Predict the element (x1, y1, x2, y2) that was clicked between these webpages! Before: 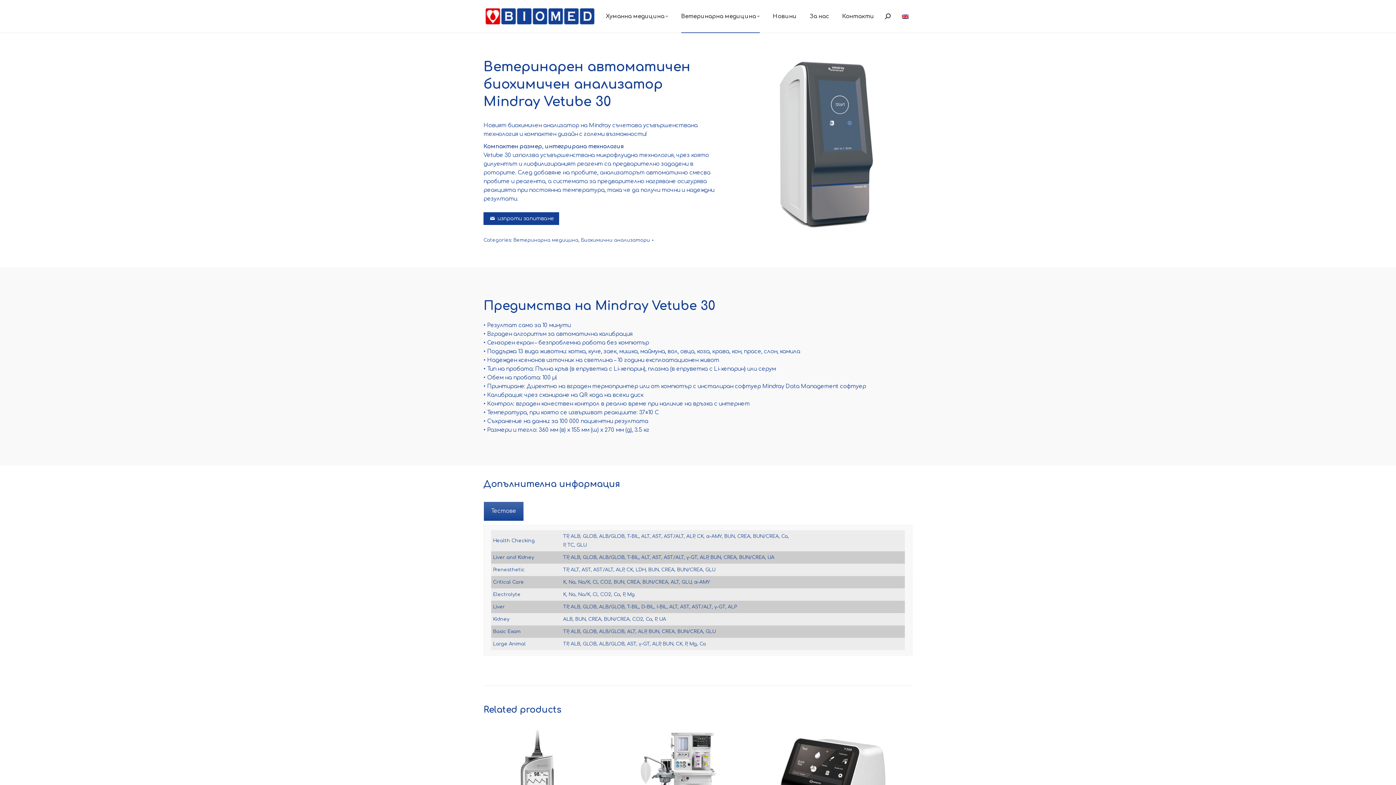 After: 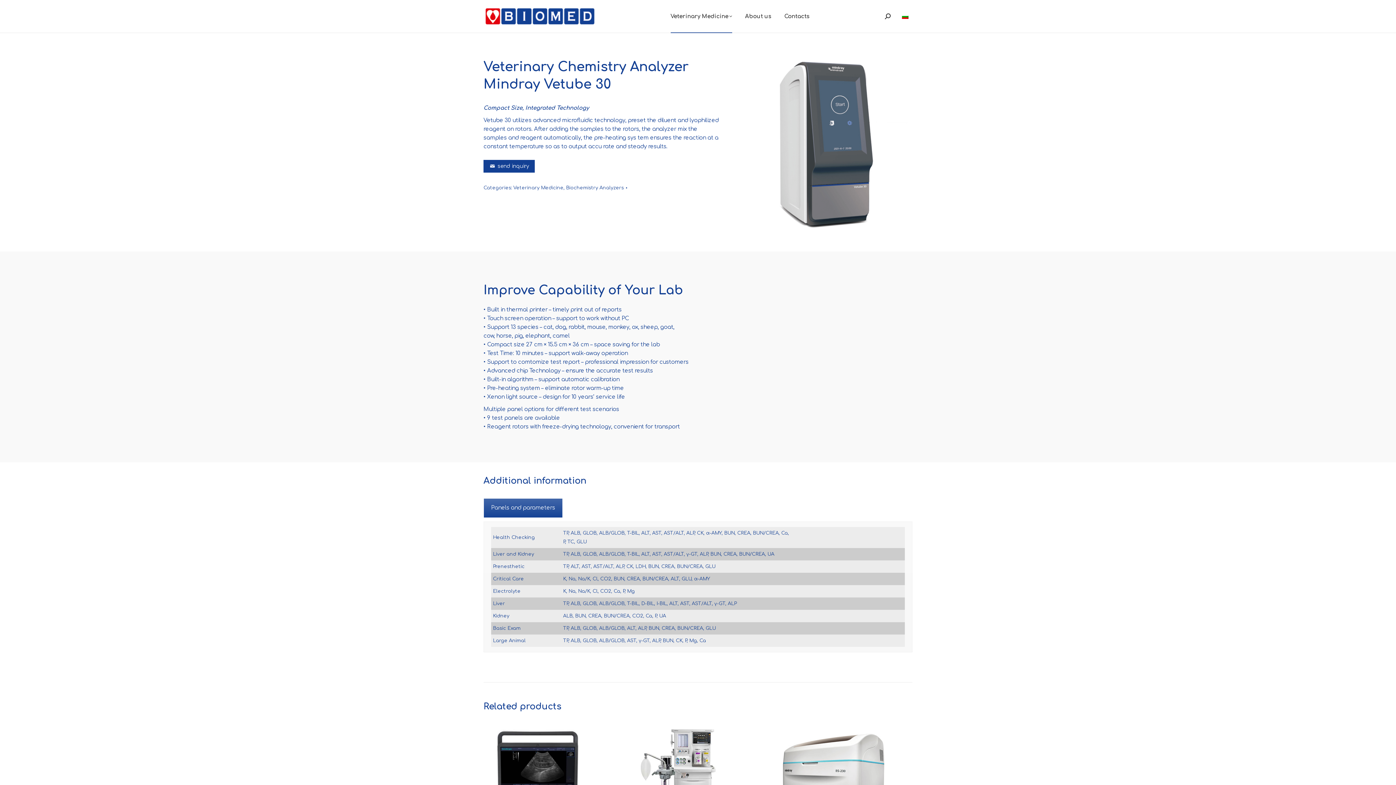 Action: bbox: (898, 12, 912, 20)